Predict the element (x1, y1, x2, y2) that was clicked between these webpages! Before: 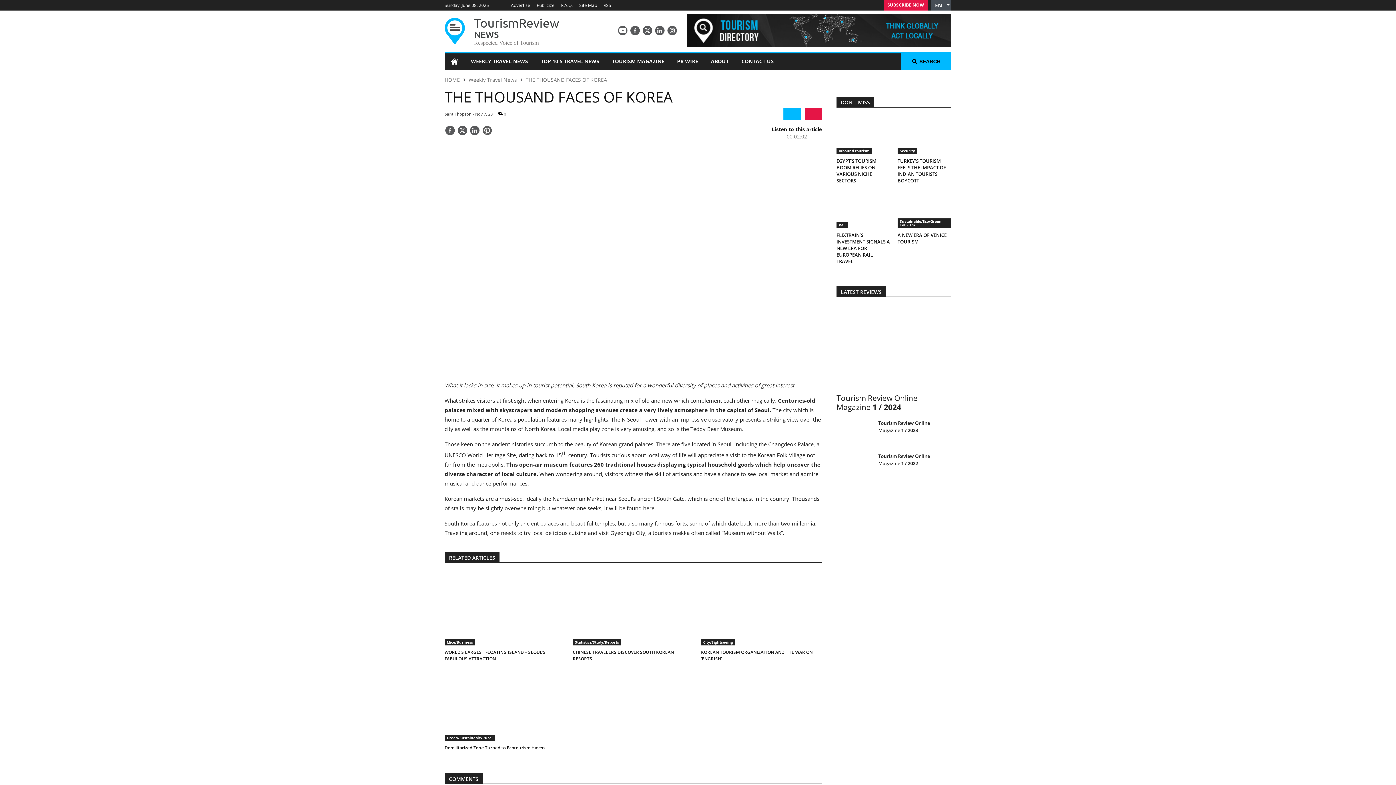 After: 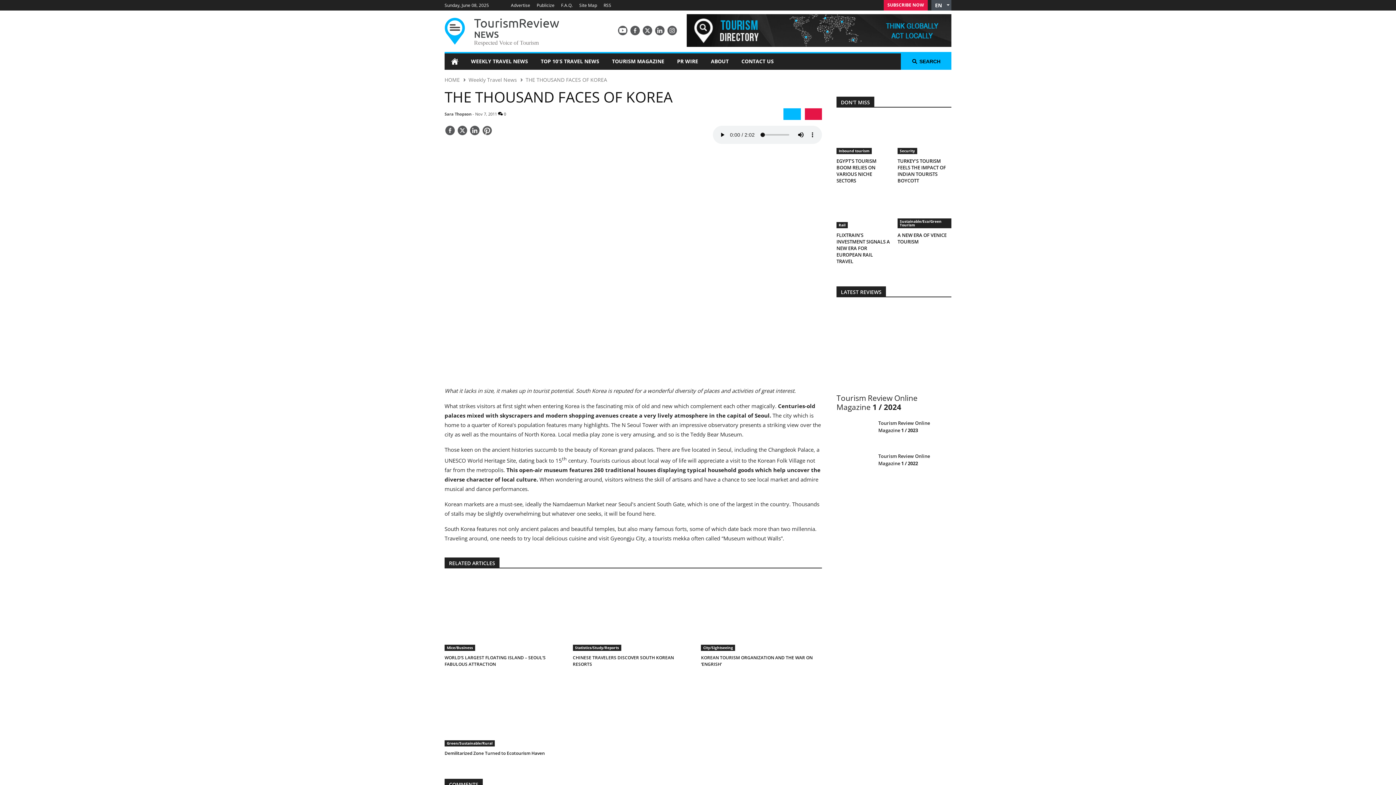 Action: bbox: (756, 125, 822, 140) label: Listen to this article
00:02:02